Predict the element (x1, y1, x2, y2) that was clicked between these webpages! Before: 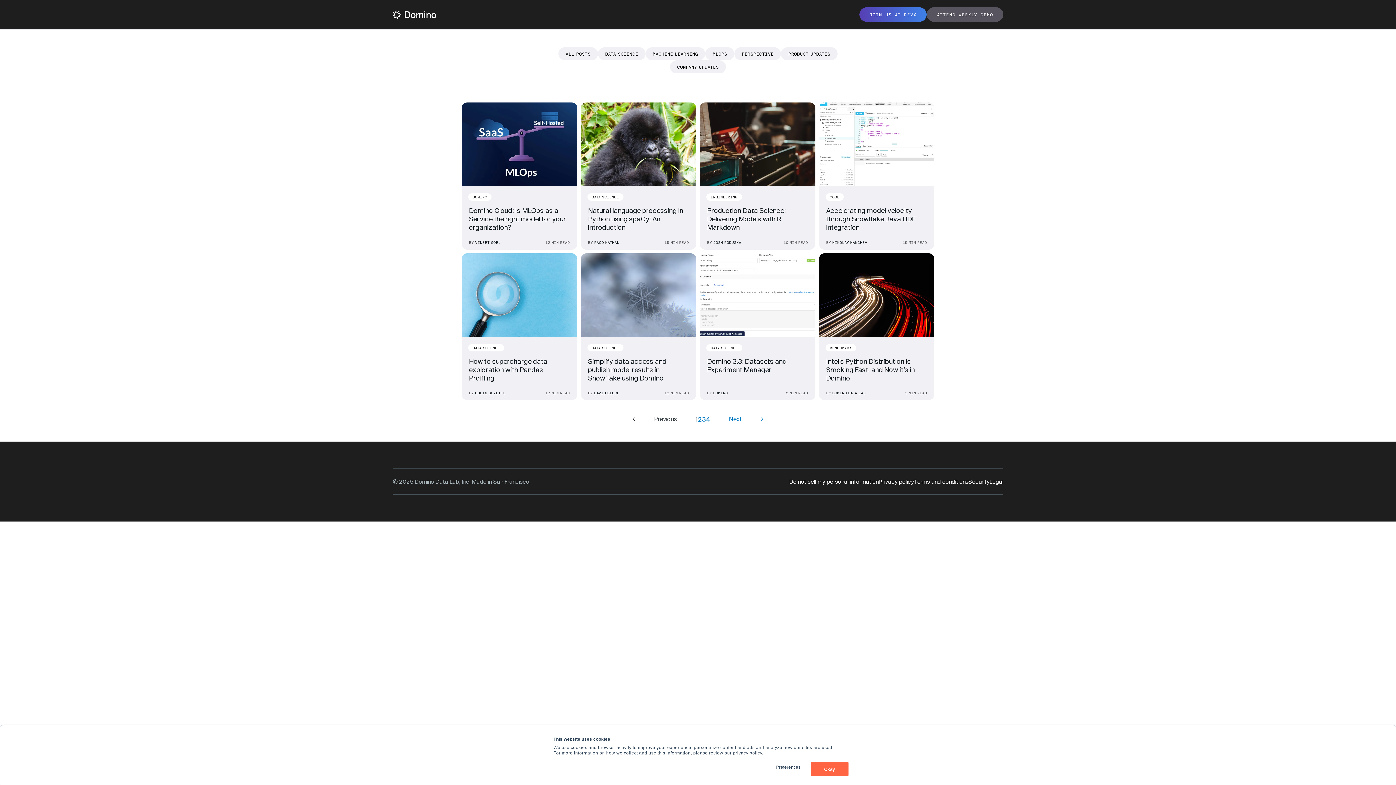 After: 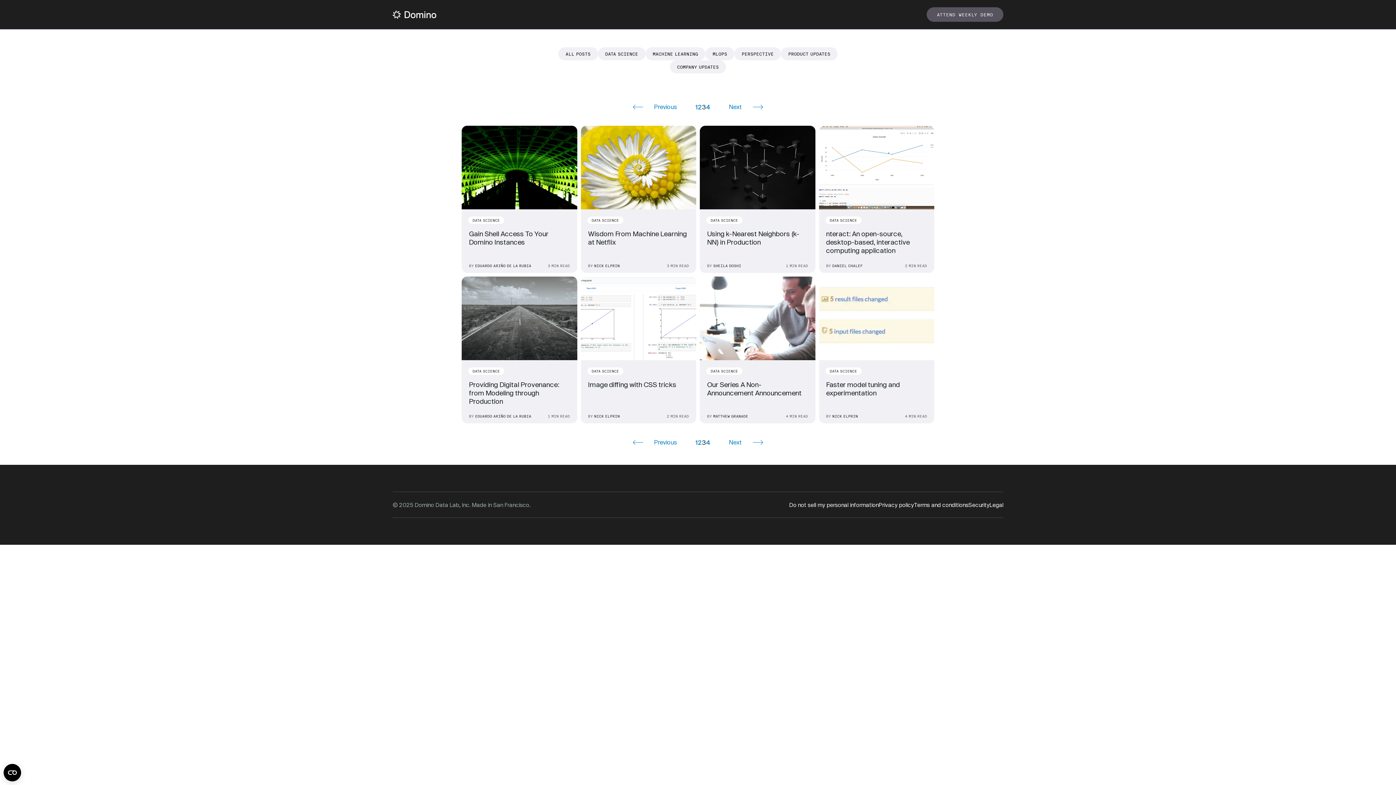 Action: label: 3 bbox: (702, 415, 706, 423)